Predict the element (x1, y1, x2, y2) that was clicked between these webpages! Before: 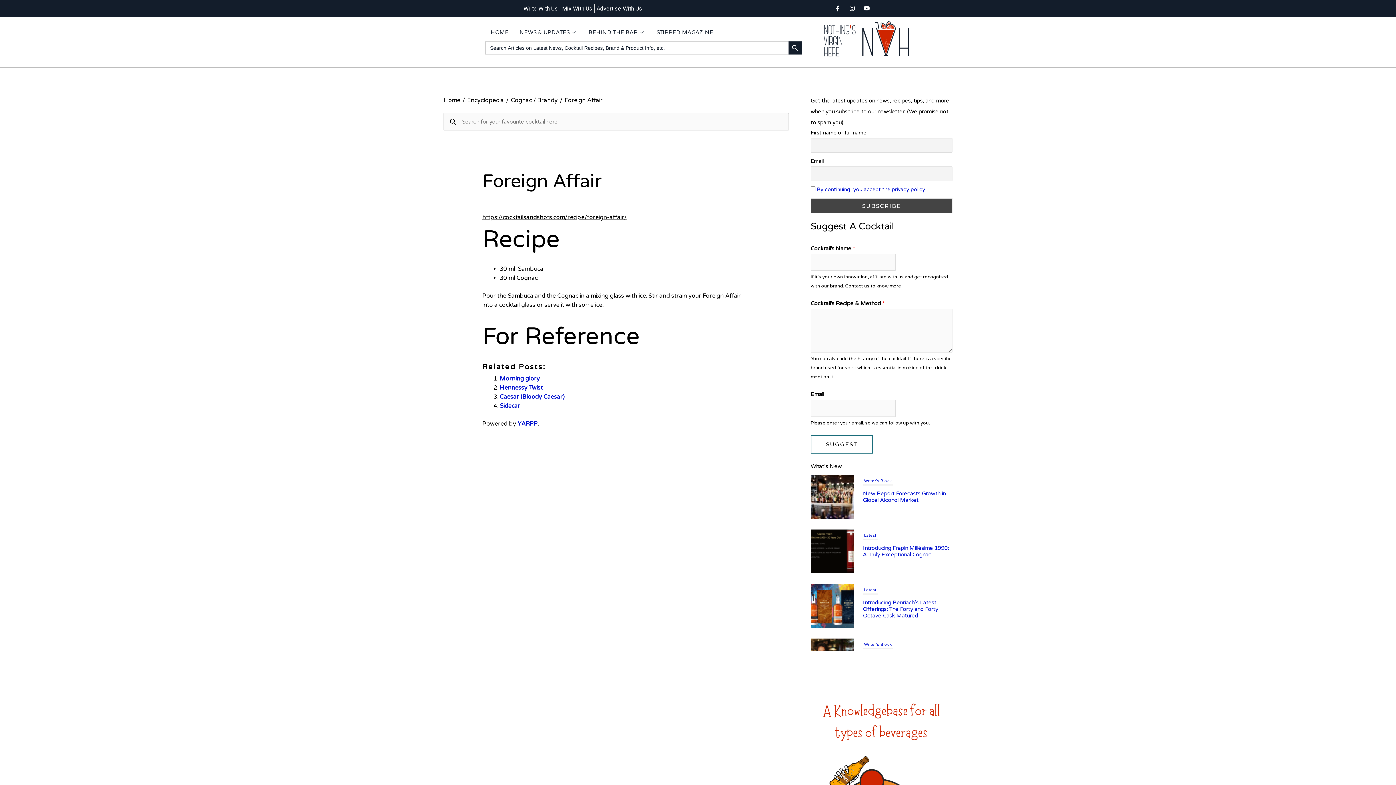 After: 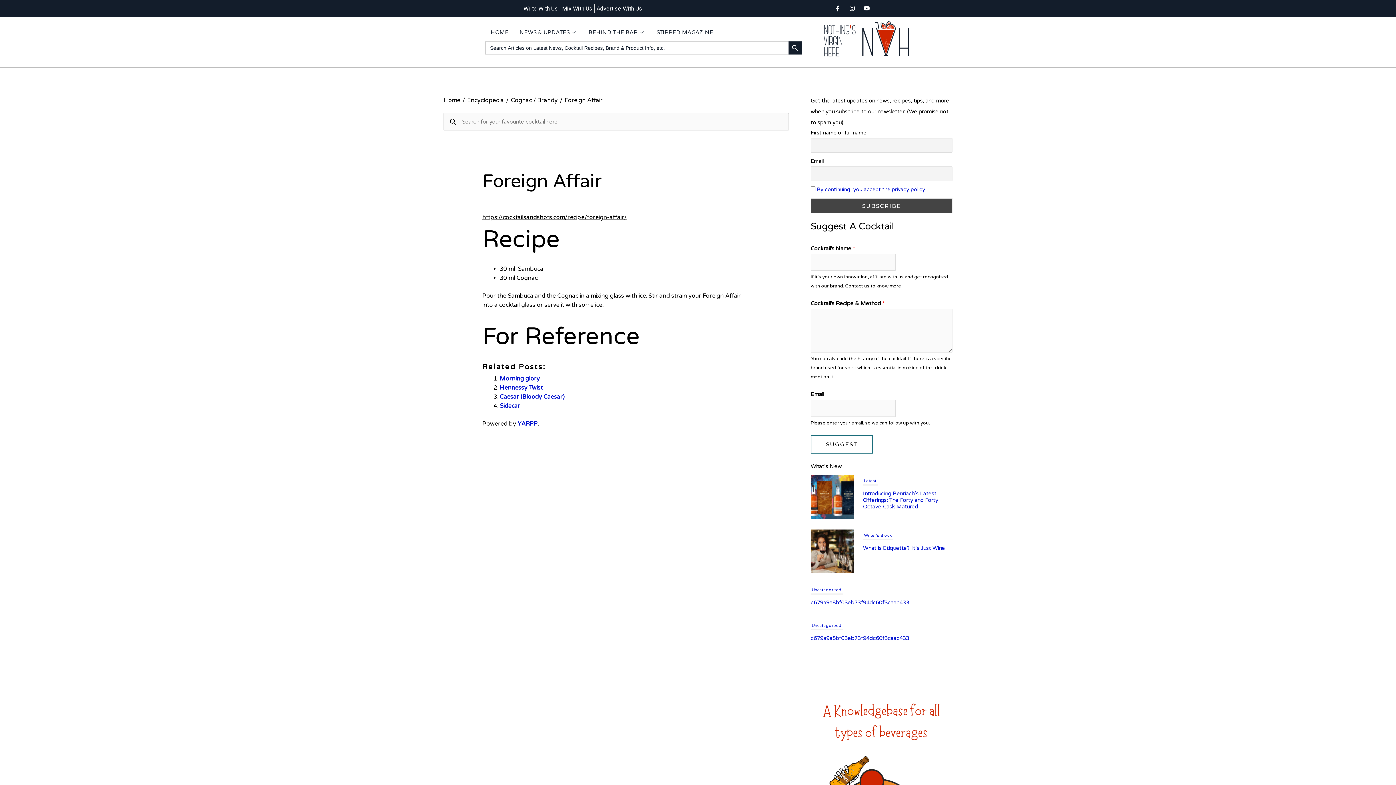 Action: bbox: (564, 96, 602, 103) label: Foreign Affair